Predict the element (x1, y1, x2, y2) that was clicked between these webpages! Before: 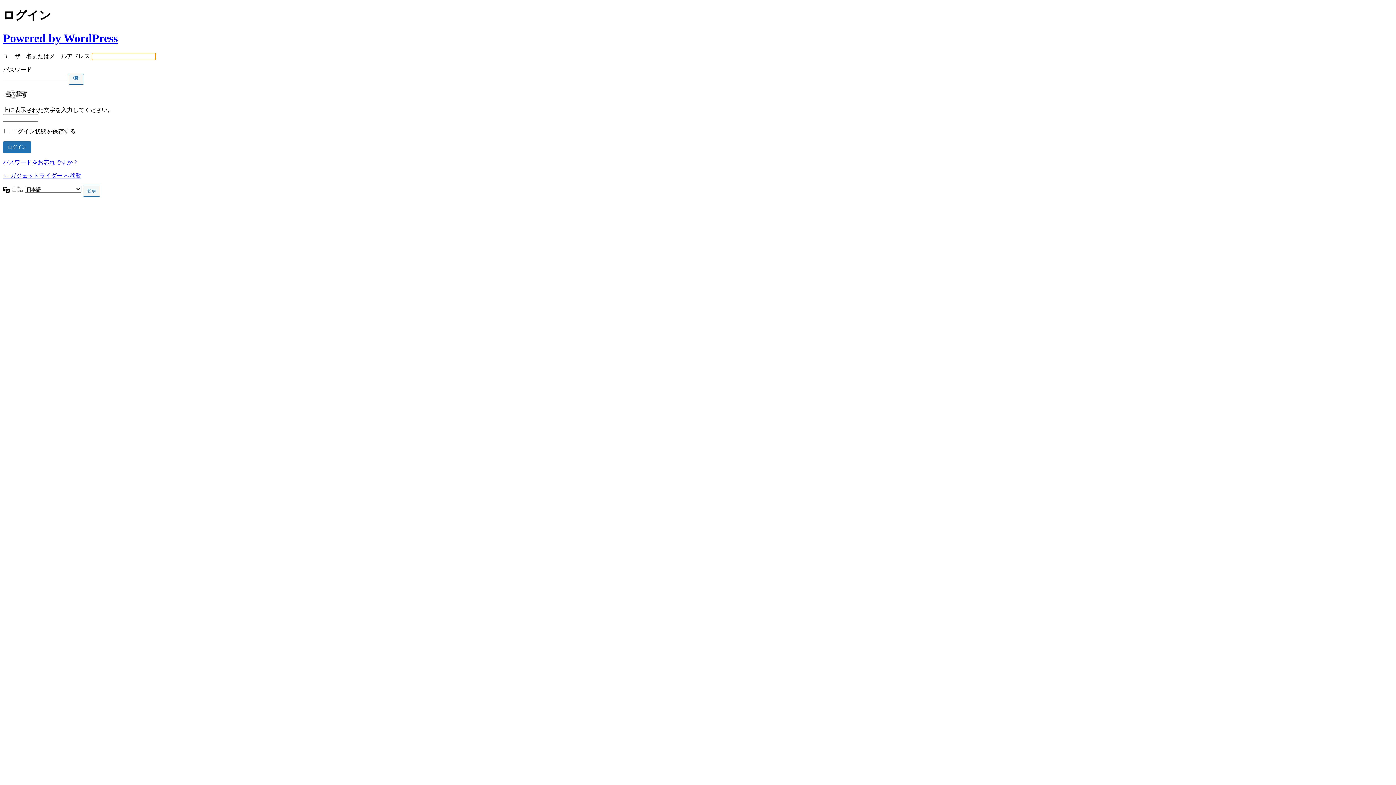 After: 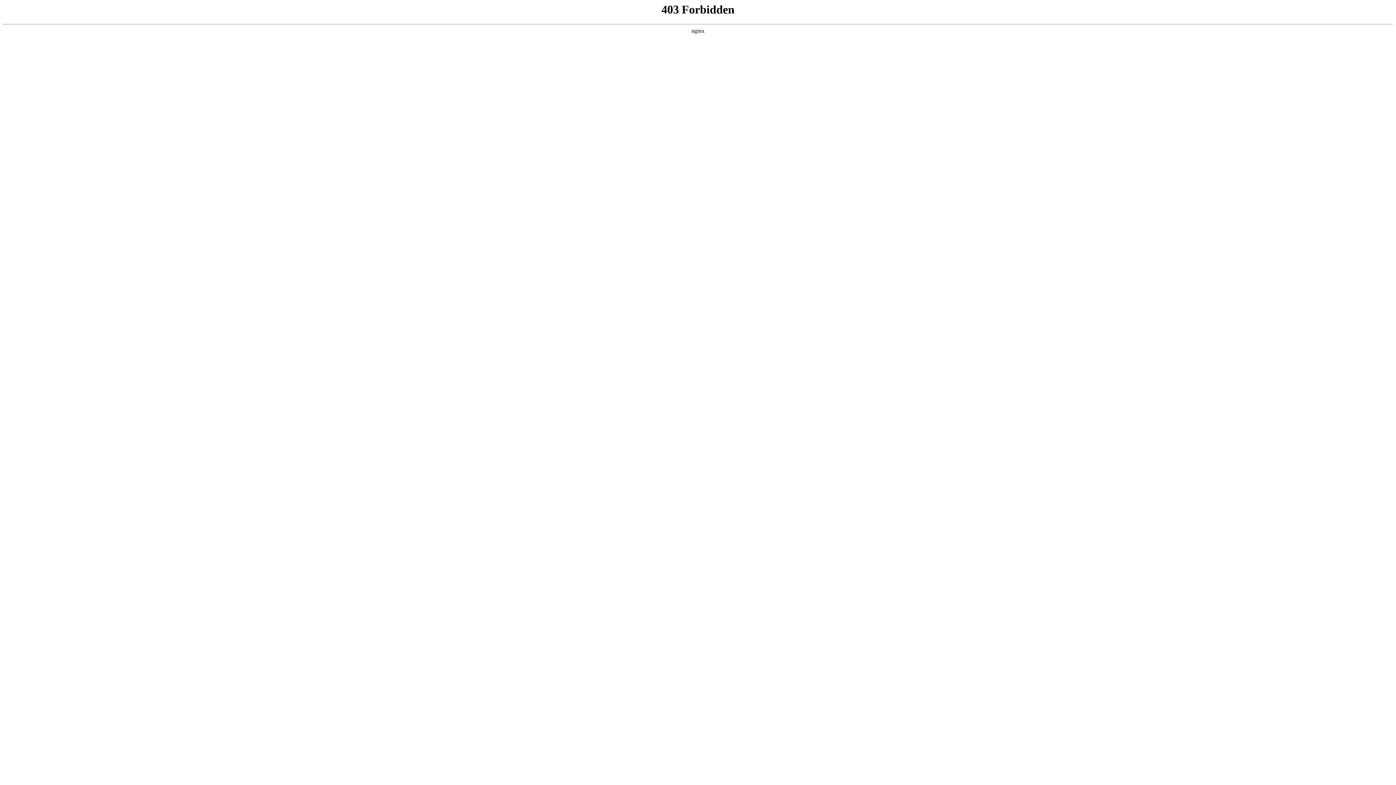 Action: bbox: (2, 31, 117, 44) label: Powered by WordPress